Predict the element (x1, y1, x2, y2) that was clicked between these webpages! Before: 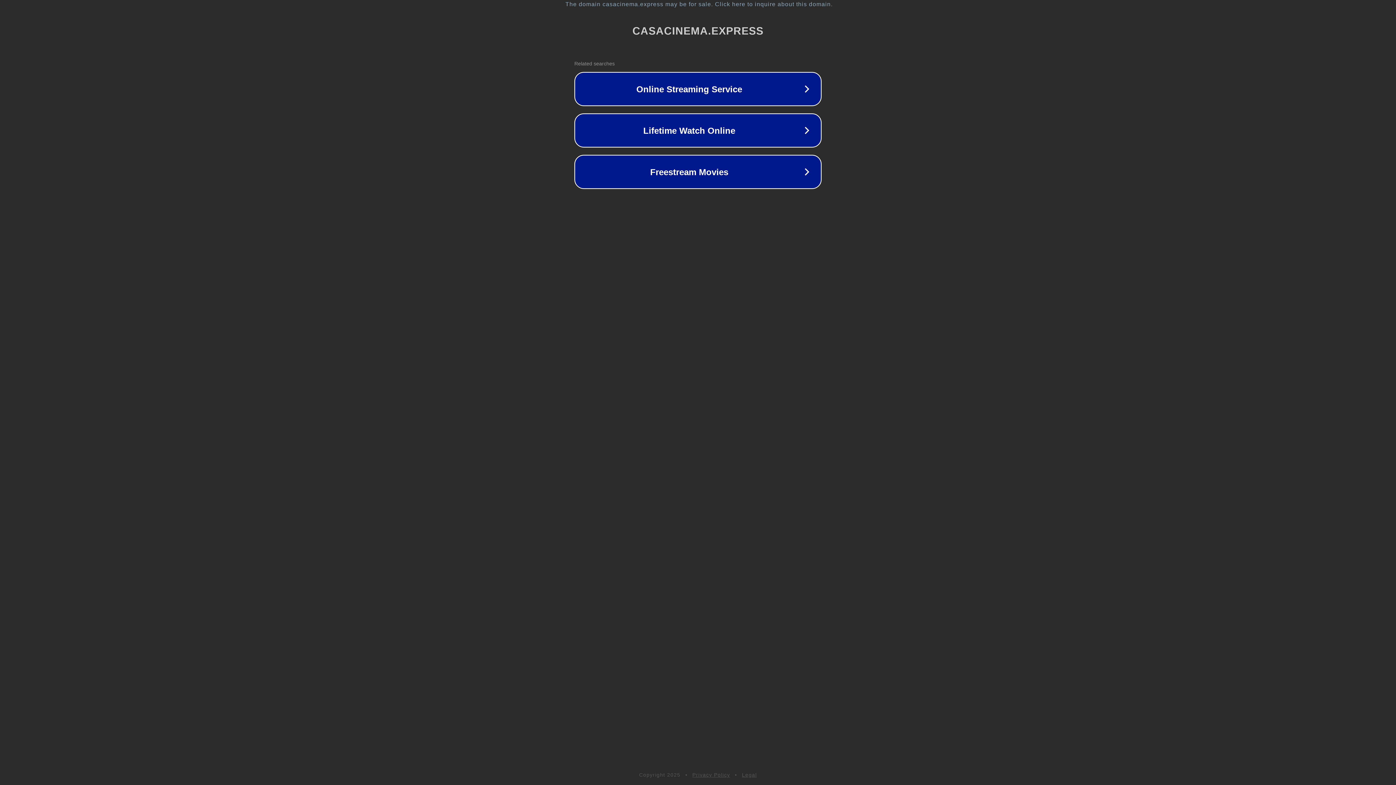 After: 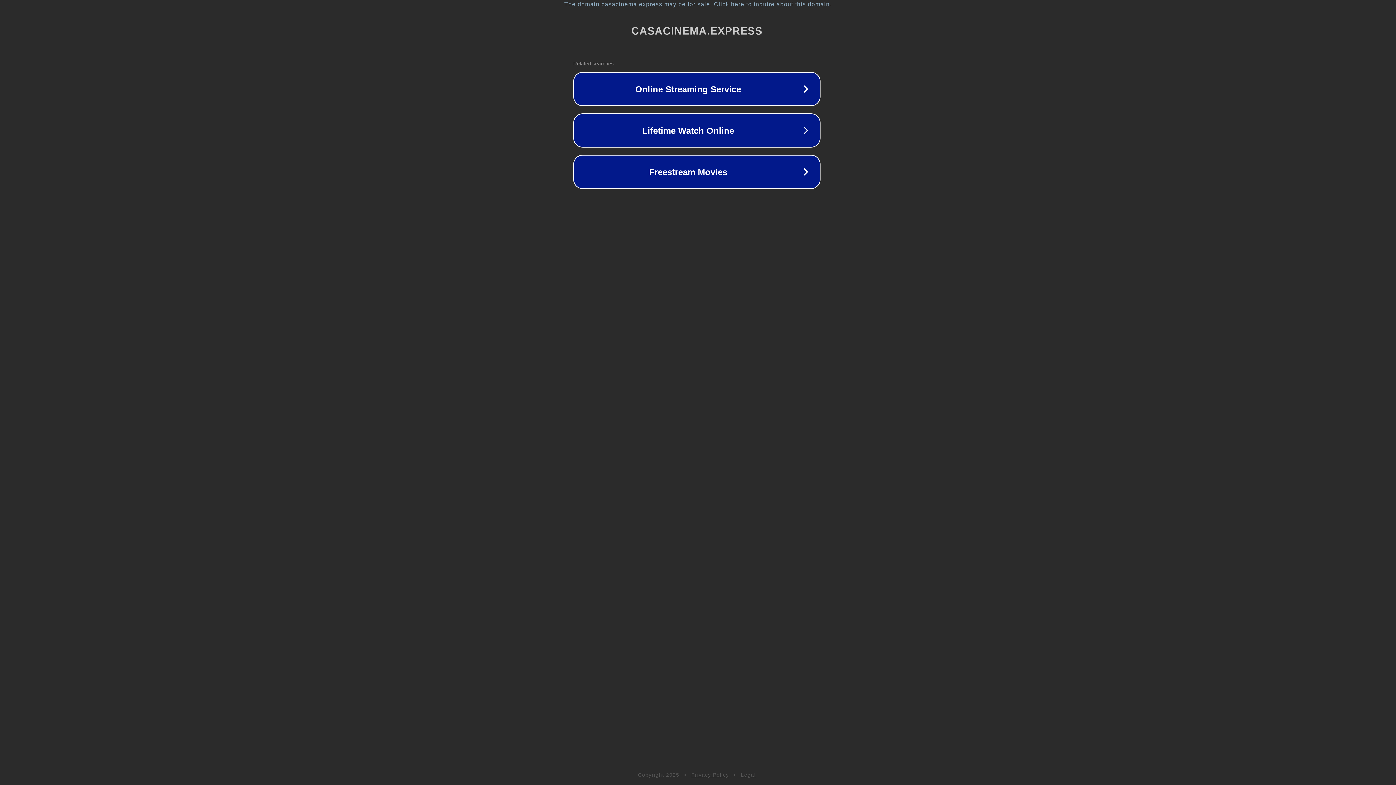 Action: label: The domain casacinema.express may be for sale. Click here to inquire about this domain. bbox: (1, 1, 1397, 7)